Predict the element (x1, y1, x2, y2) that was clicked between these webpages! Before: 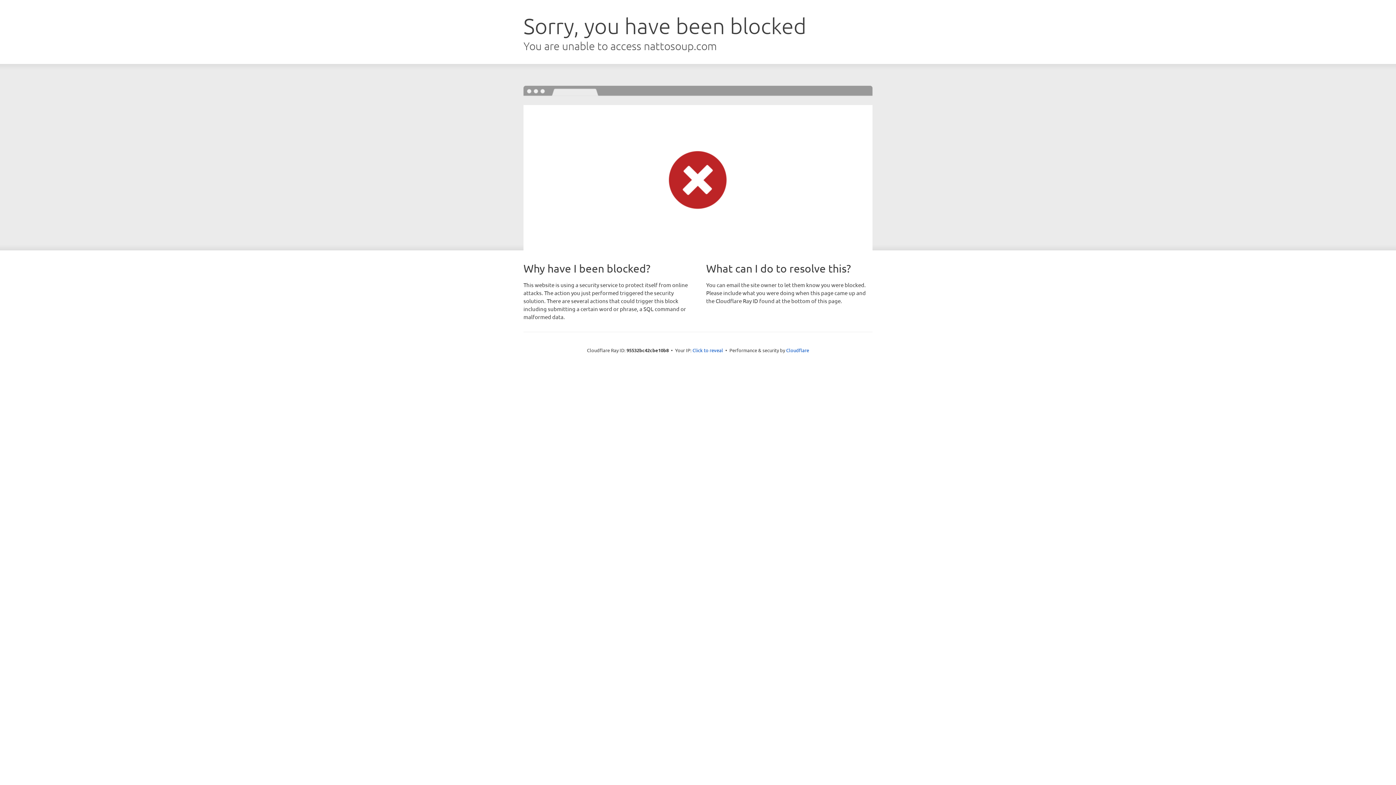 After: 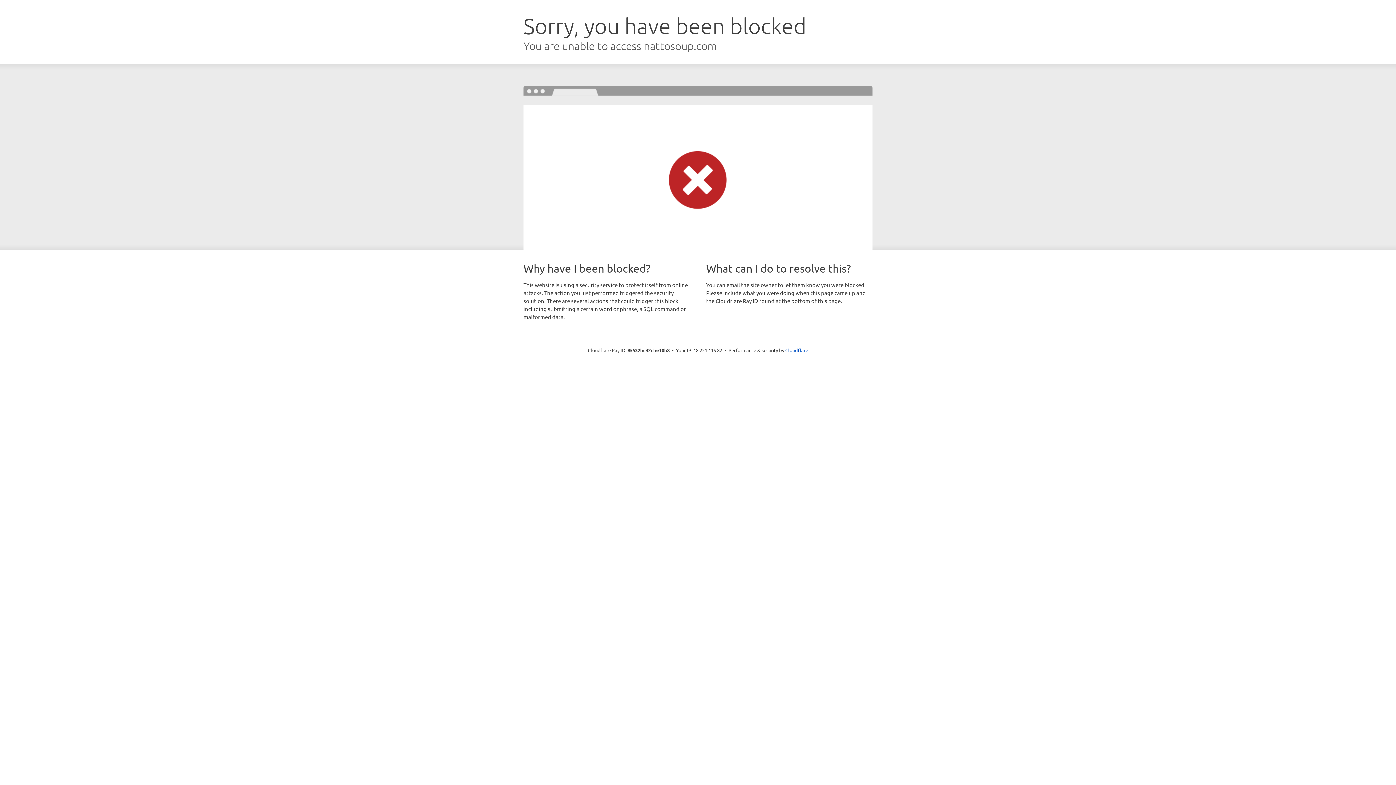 Action: bbox: (692, 346, 723, 353) label: Click to reveal